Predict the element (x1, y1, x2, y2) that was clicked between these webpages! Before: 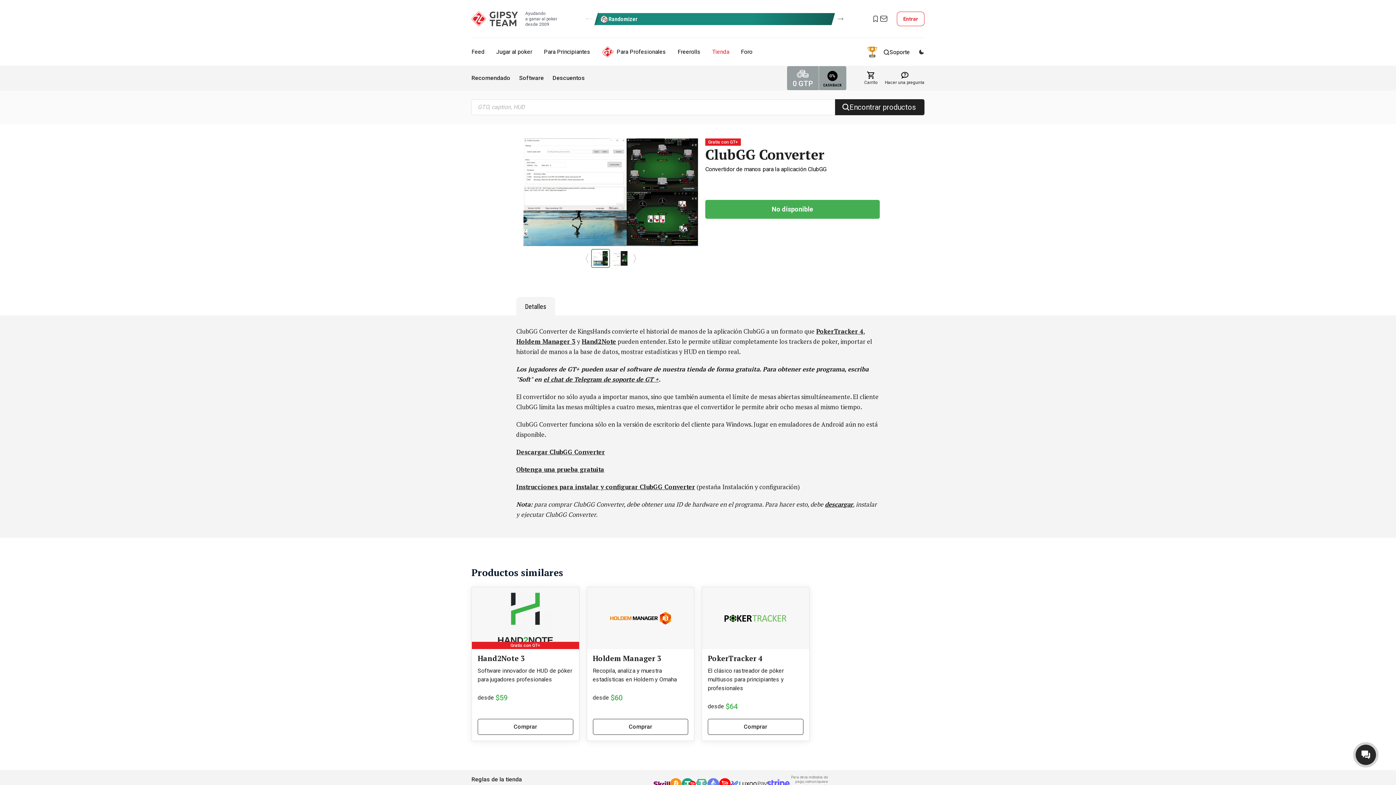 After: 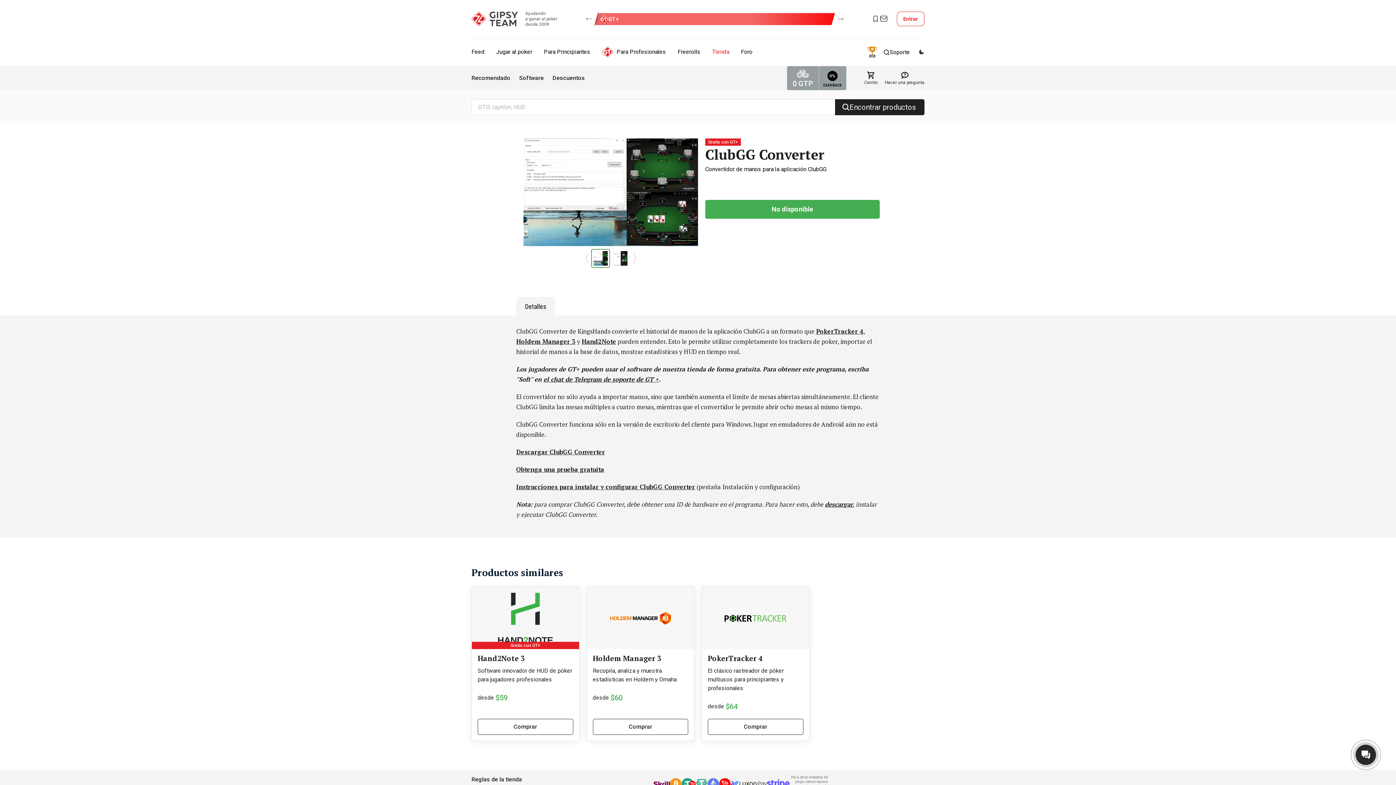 Action: bbox: (837, 8, 843, 29) label: Next slide